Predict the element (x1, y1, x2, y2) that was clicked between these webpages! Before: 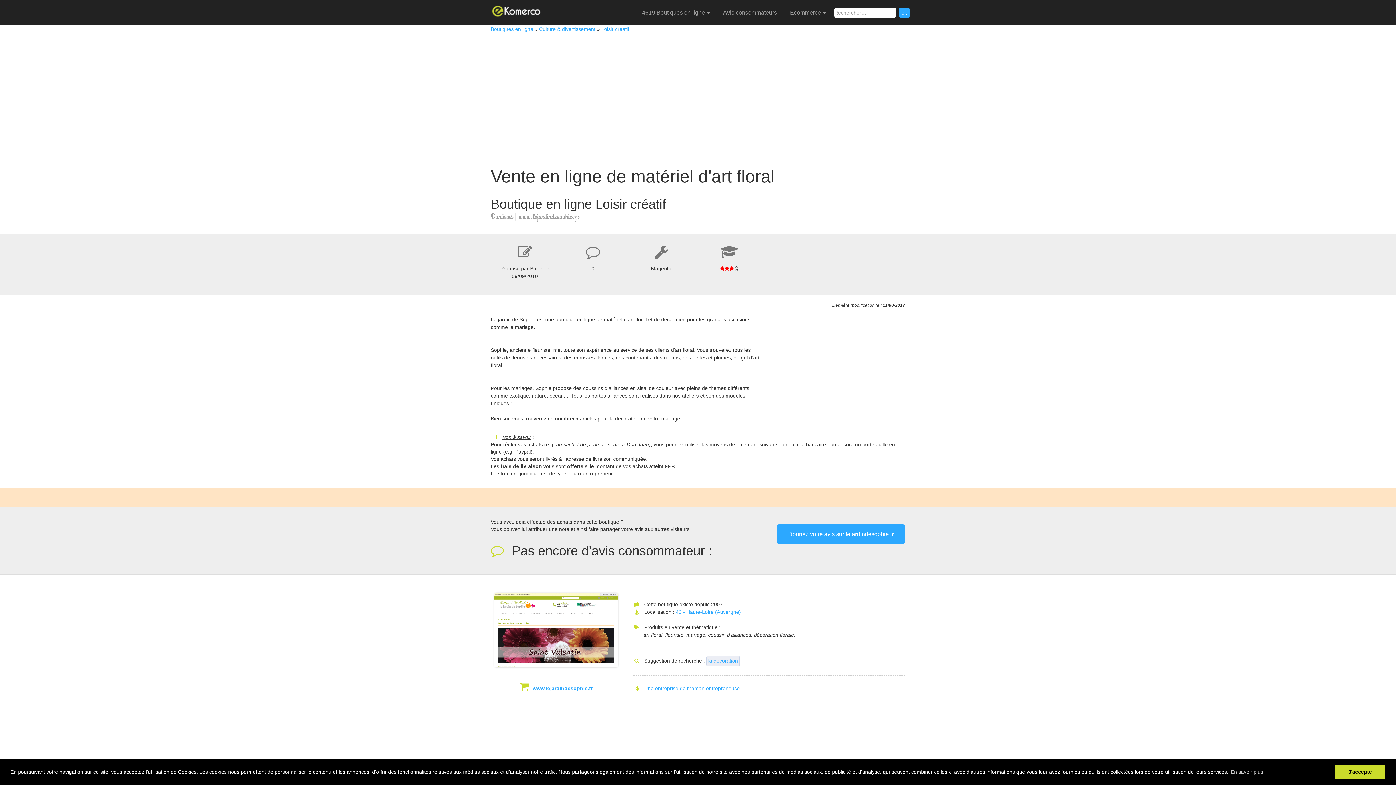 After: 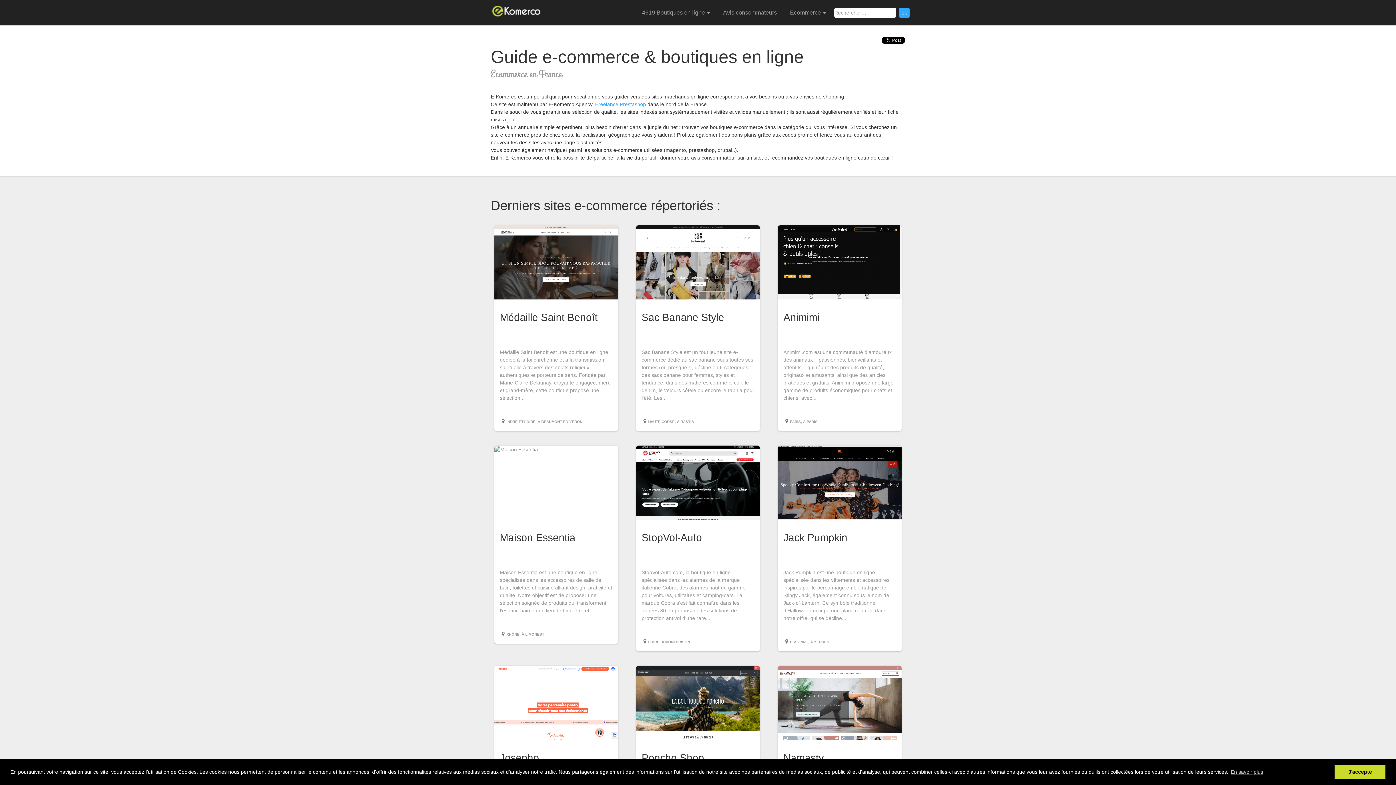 Action: bbox: (490, 26, 534, 32) label: Boutiques en ligne 